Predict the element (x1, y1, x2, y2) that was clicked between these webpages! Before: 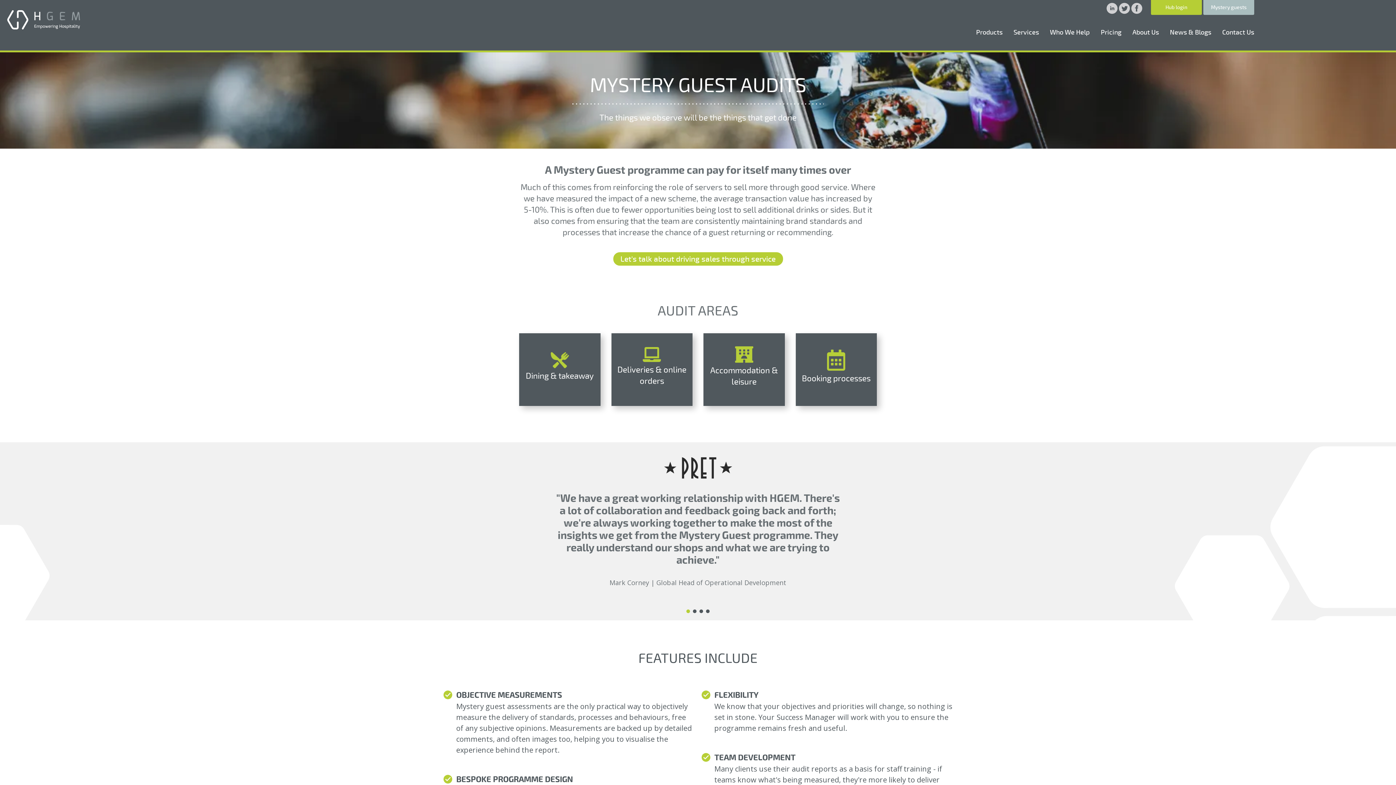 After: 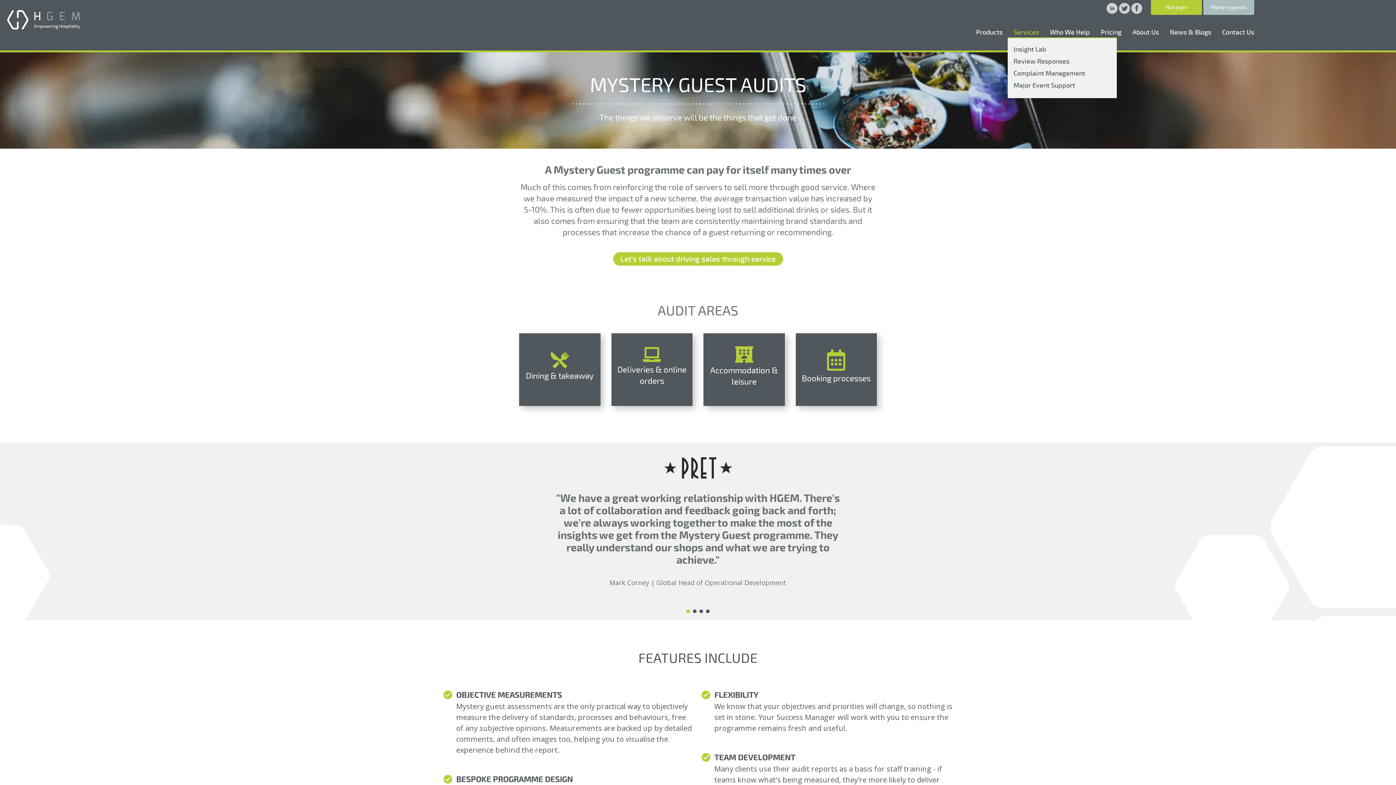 Action: label: Services bbox: (1013, 28, 1039, 36)